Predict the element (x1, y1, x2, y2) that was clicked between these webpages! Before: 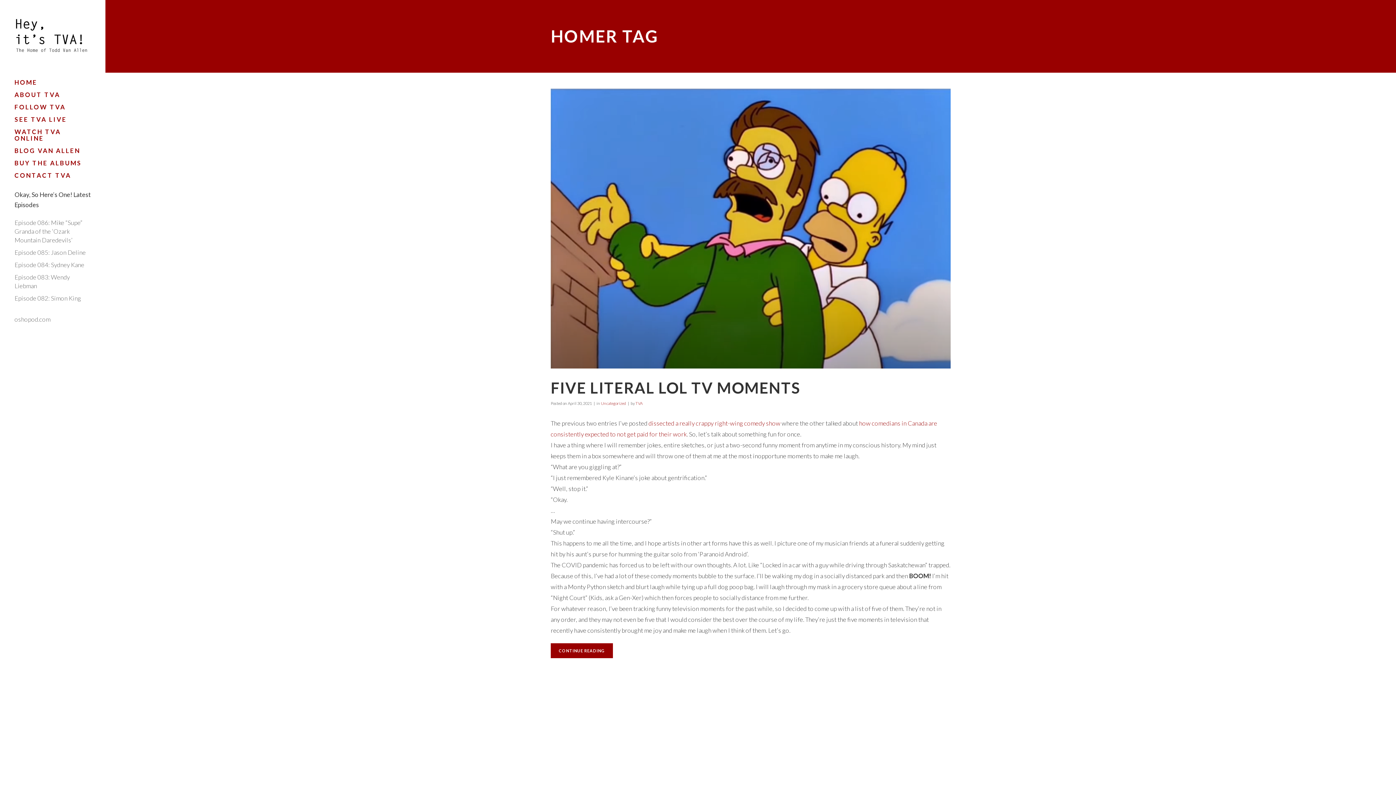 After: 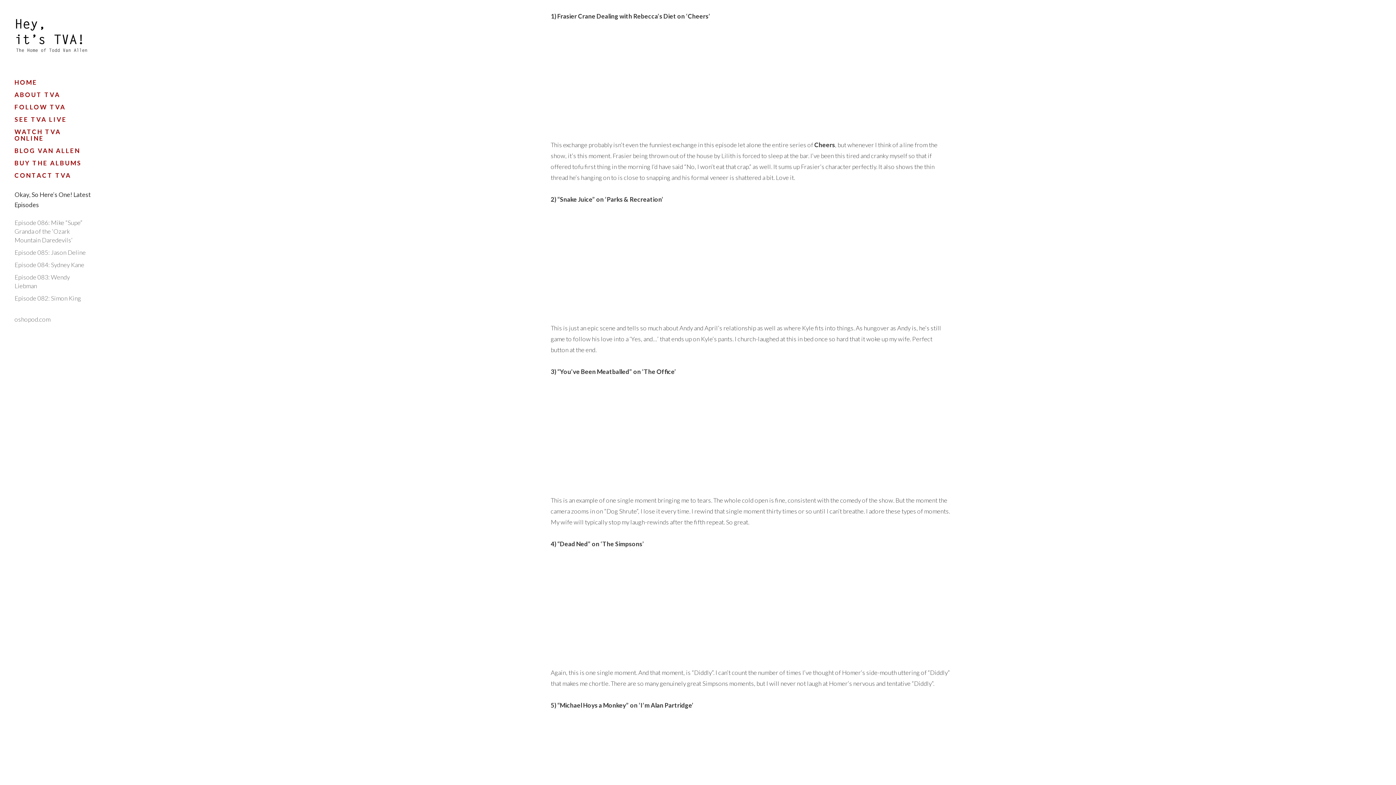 Action: bbox: (550, 643, 613, 658) label: CONTINUE READING